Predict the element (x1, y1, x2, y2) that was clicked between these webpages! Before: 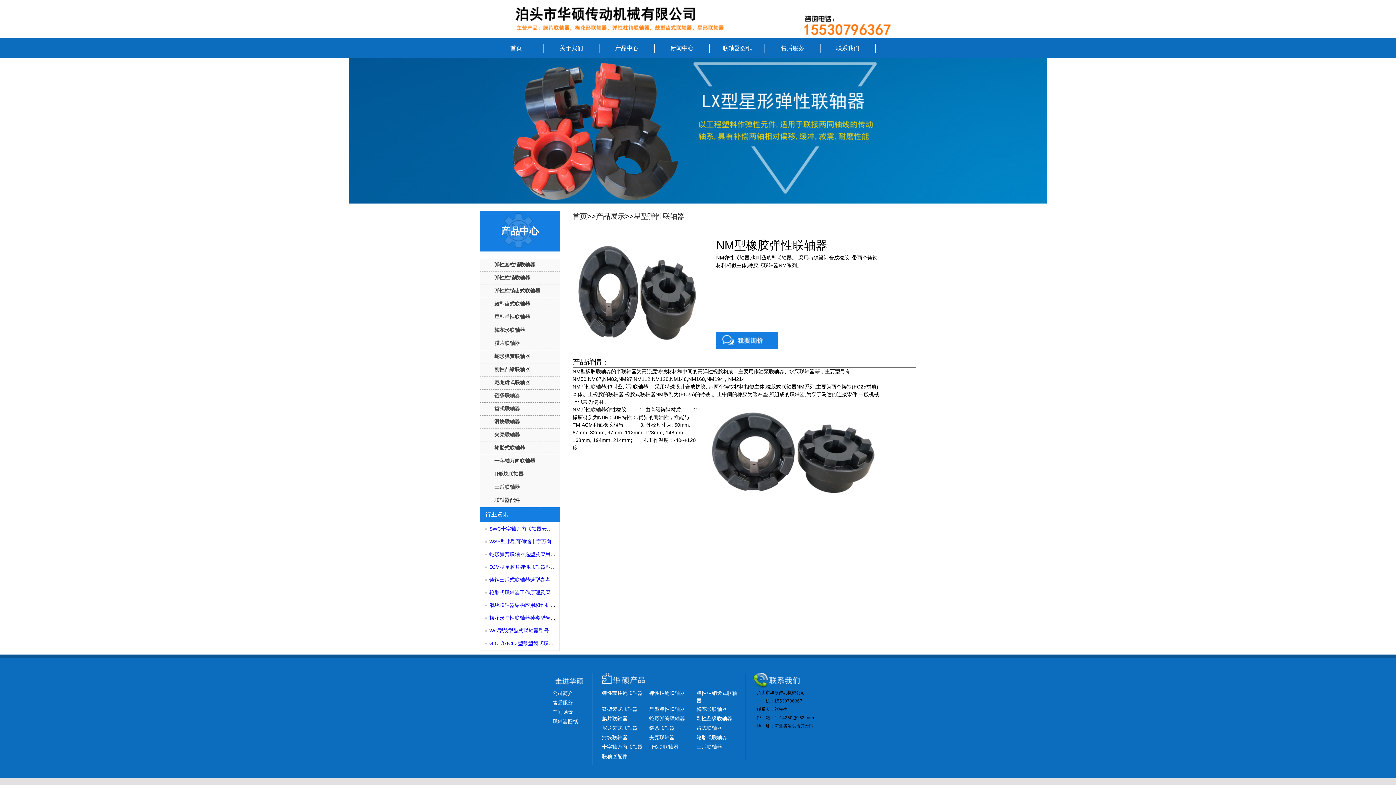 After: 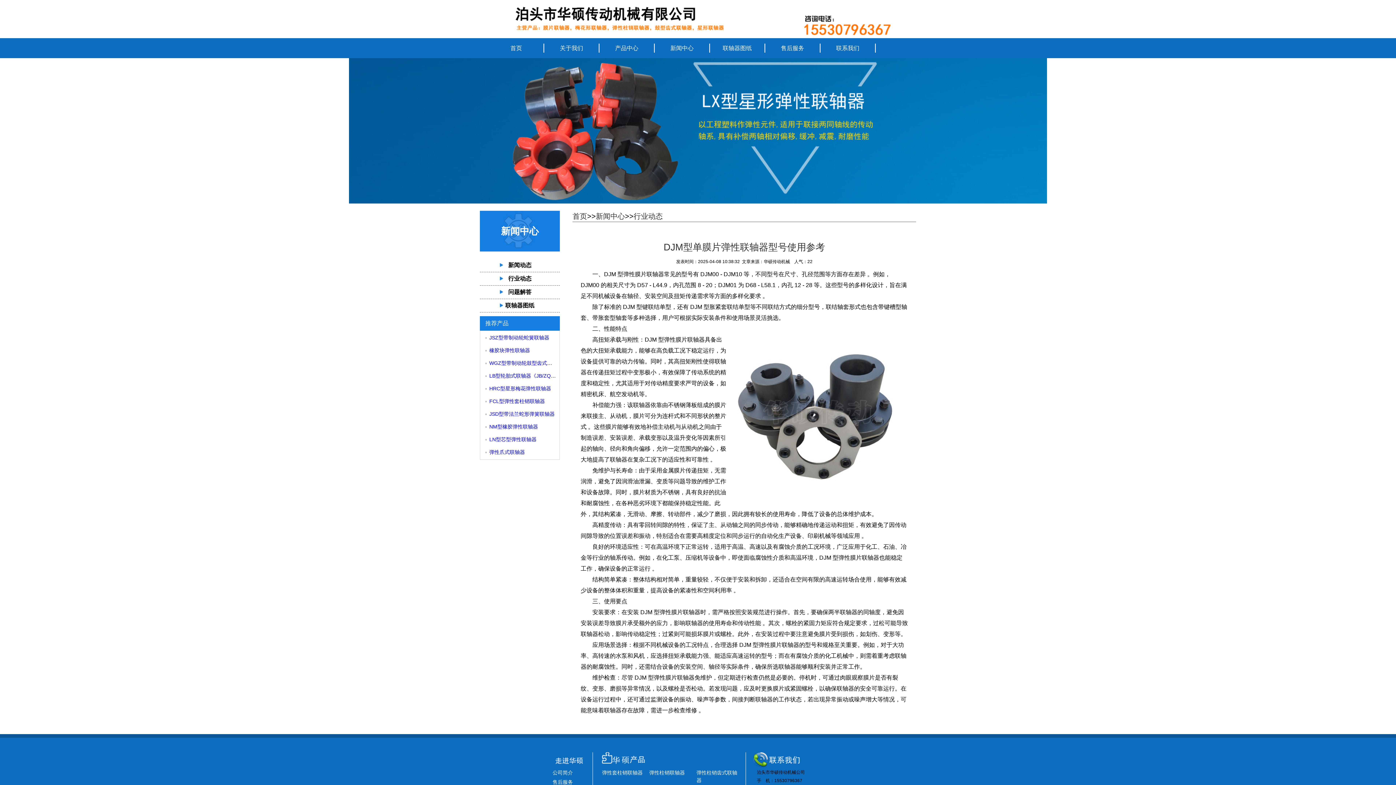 Action: label: DJM型单膜片弹性联轴器型号使用参考 bbox: (489, 564, 576, 570)